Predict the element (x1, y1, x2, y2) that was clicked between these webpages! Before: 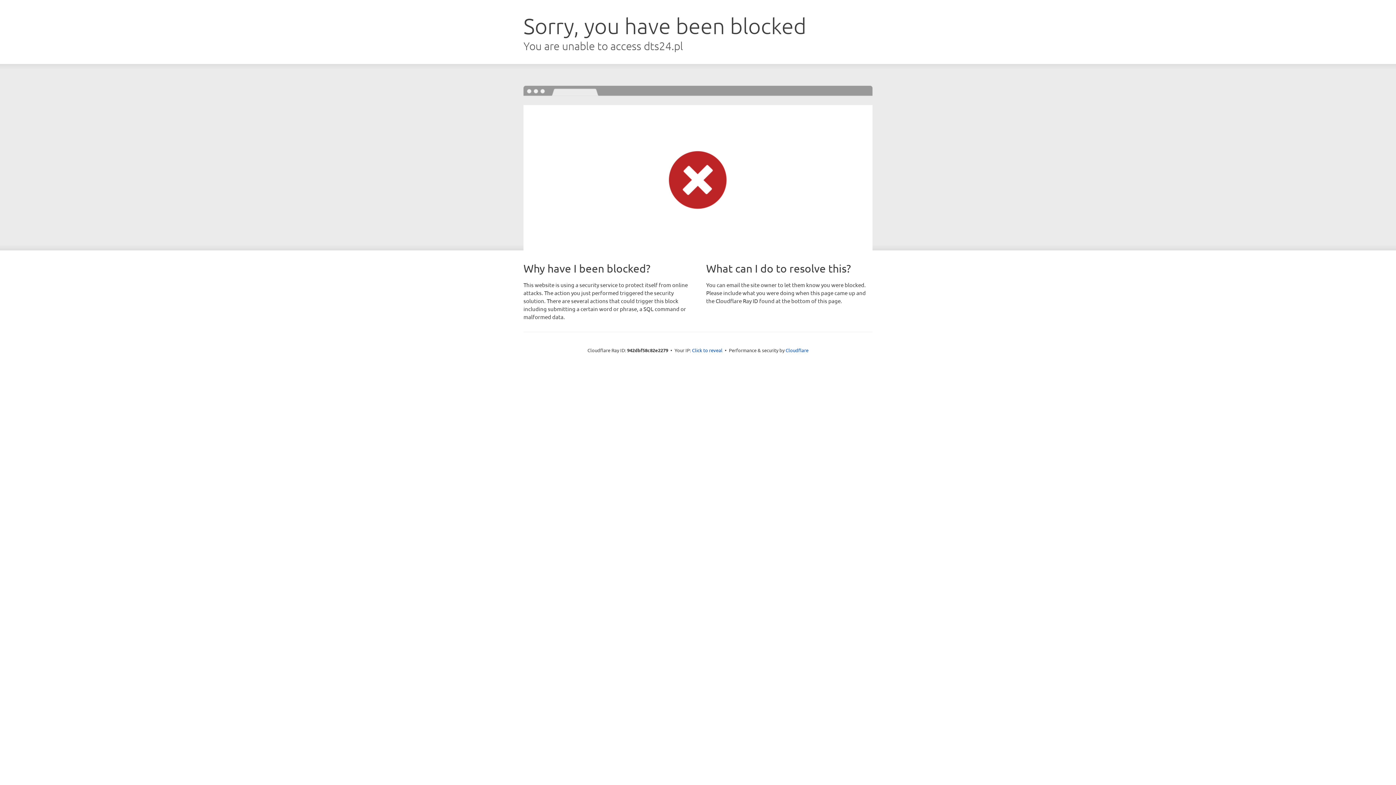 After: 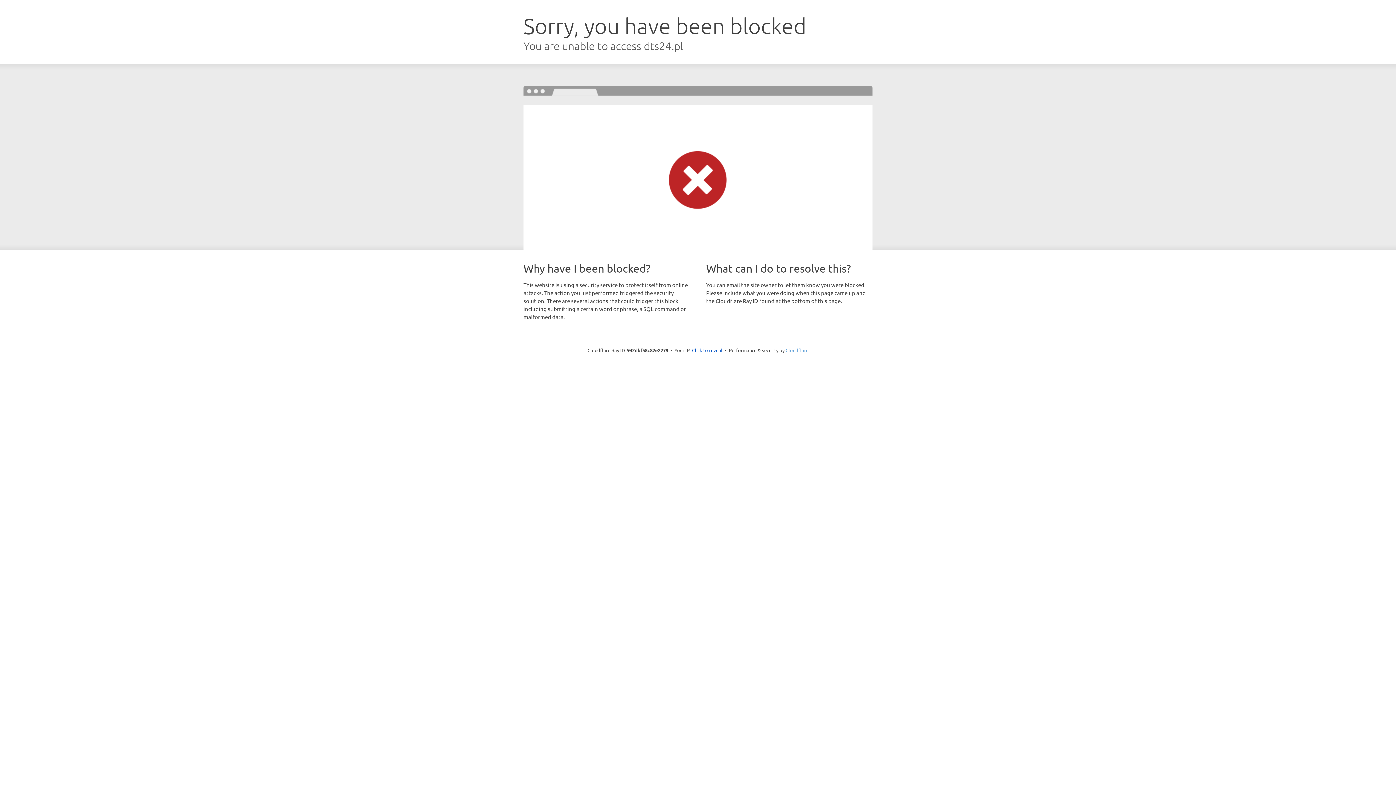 Action: label: Cloudflare bbox: (785, 347, 808, 353)